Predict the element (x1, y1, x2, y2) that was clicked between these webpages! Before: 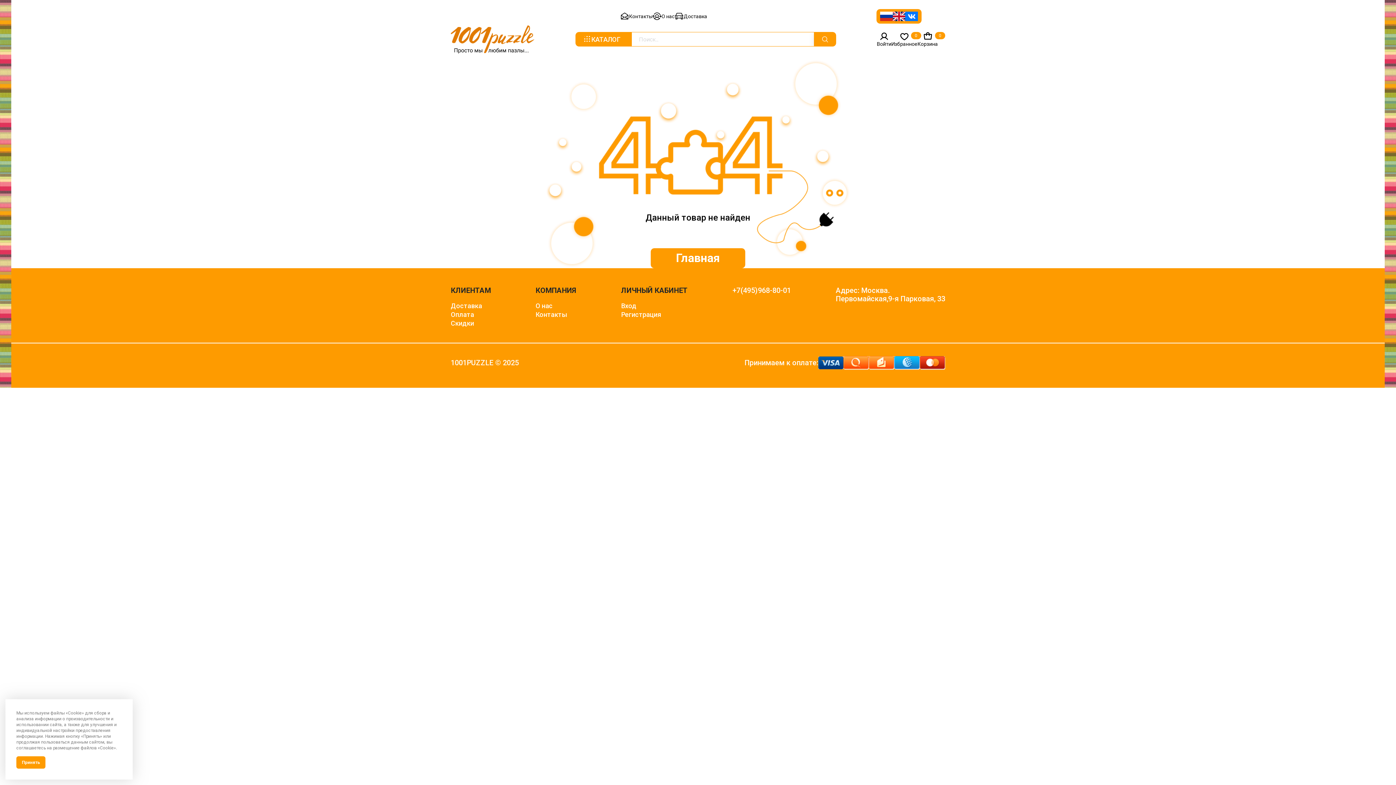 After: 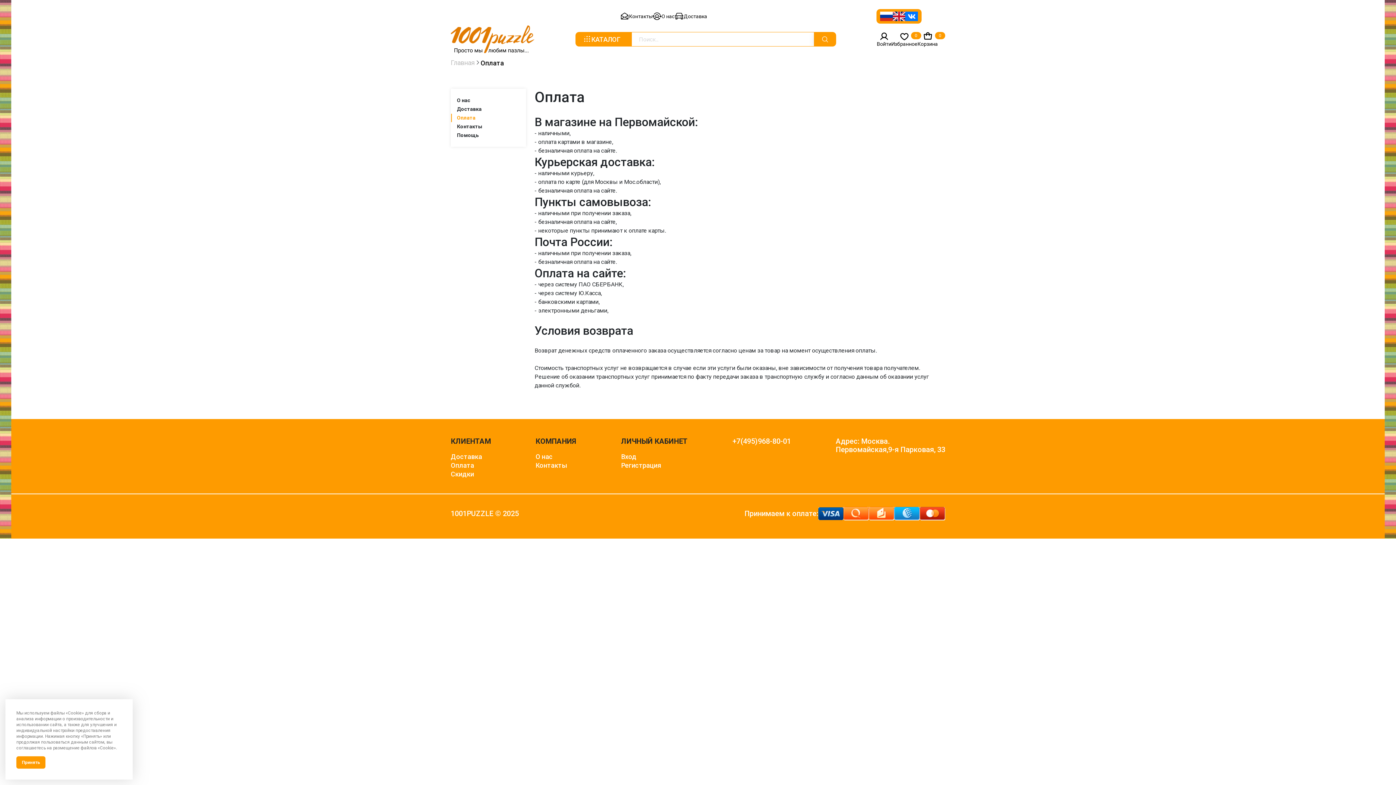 Action: label: Оплата bbox: (450, 310, 474, 318)